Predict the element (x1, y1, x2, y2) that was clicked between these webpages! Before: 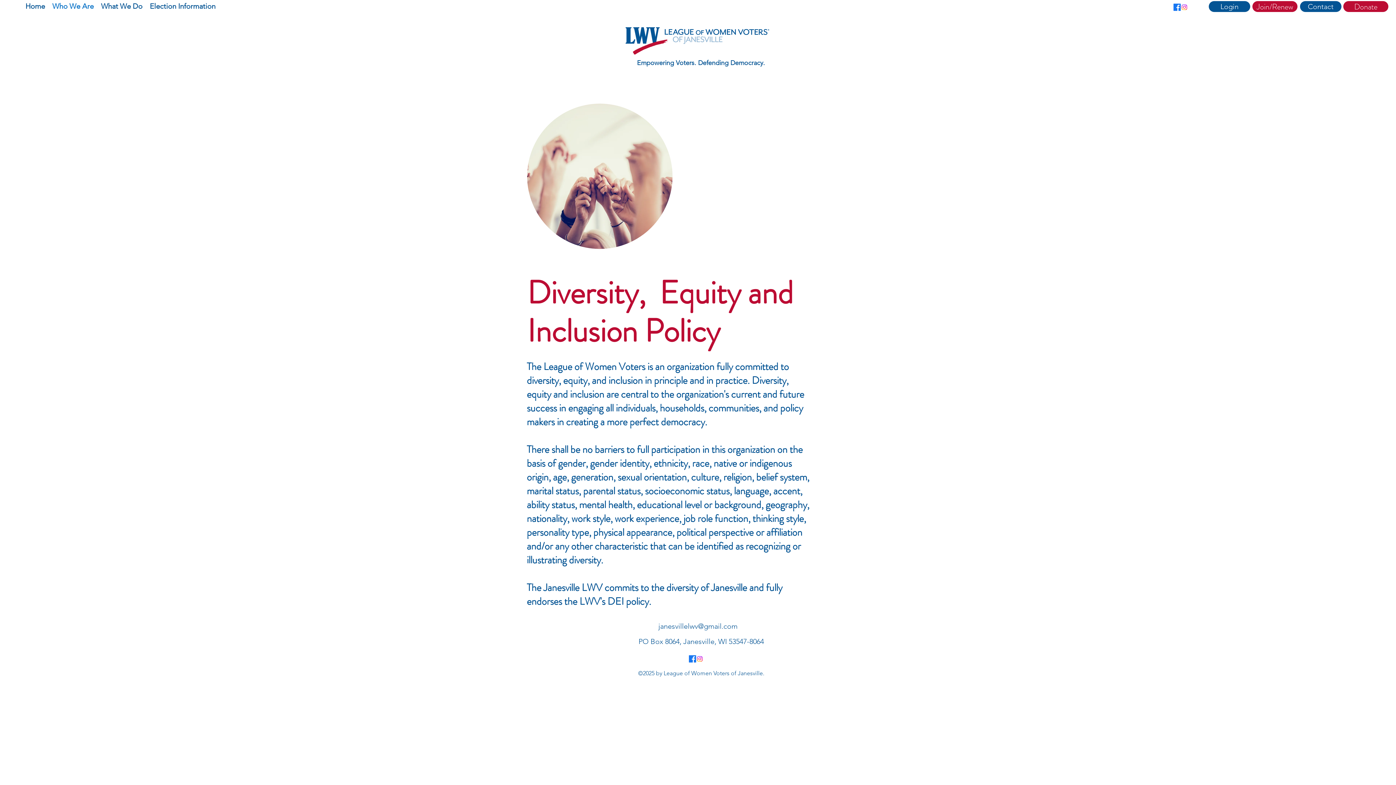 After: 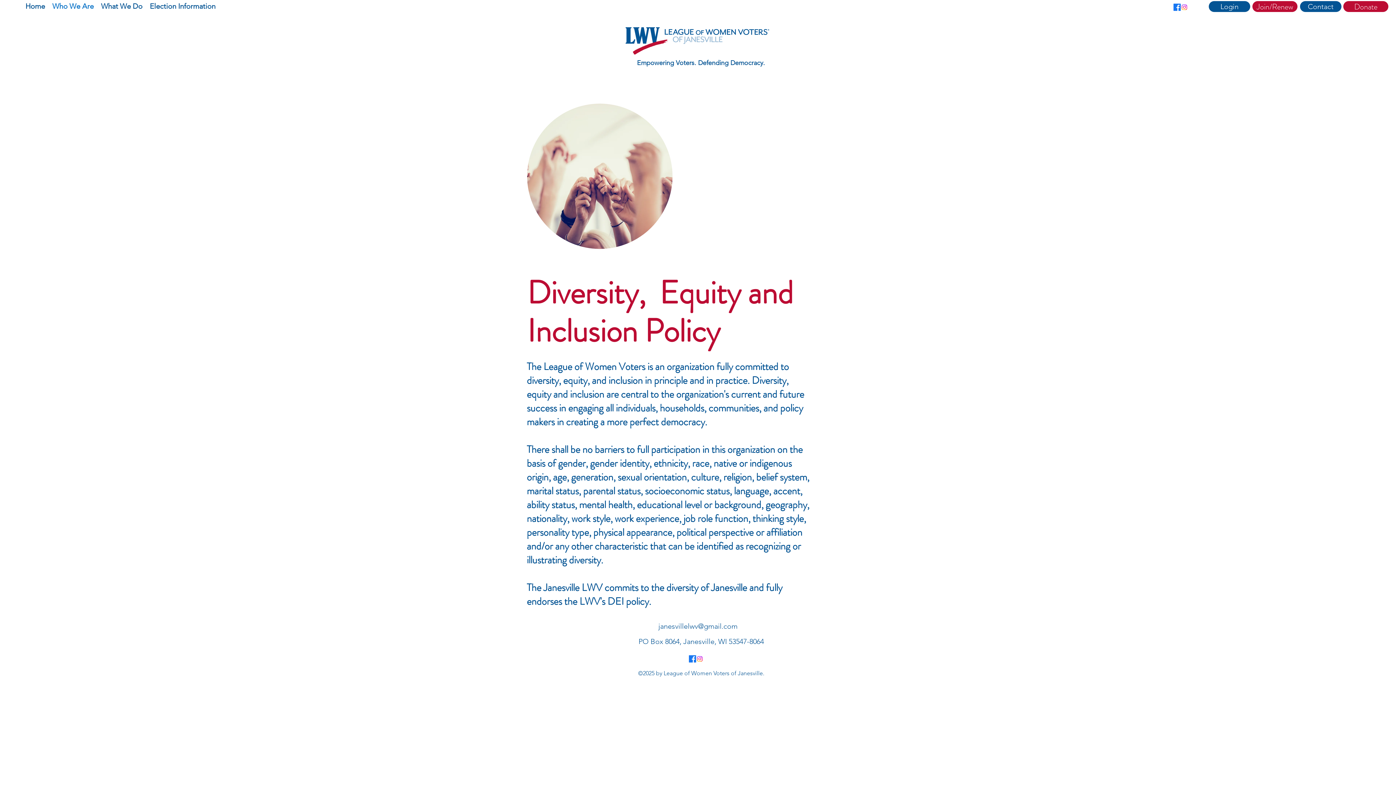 Action: bbox: (689, 655, 696, 662) label: Facebook